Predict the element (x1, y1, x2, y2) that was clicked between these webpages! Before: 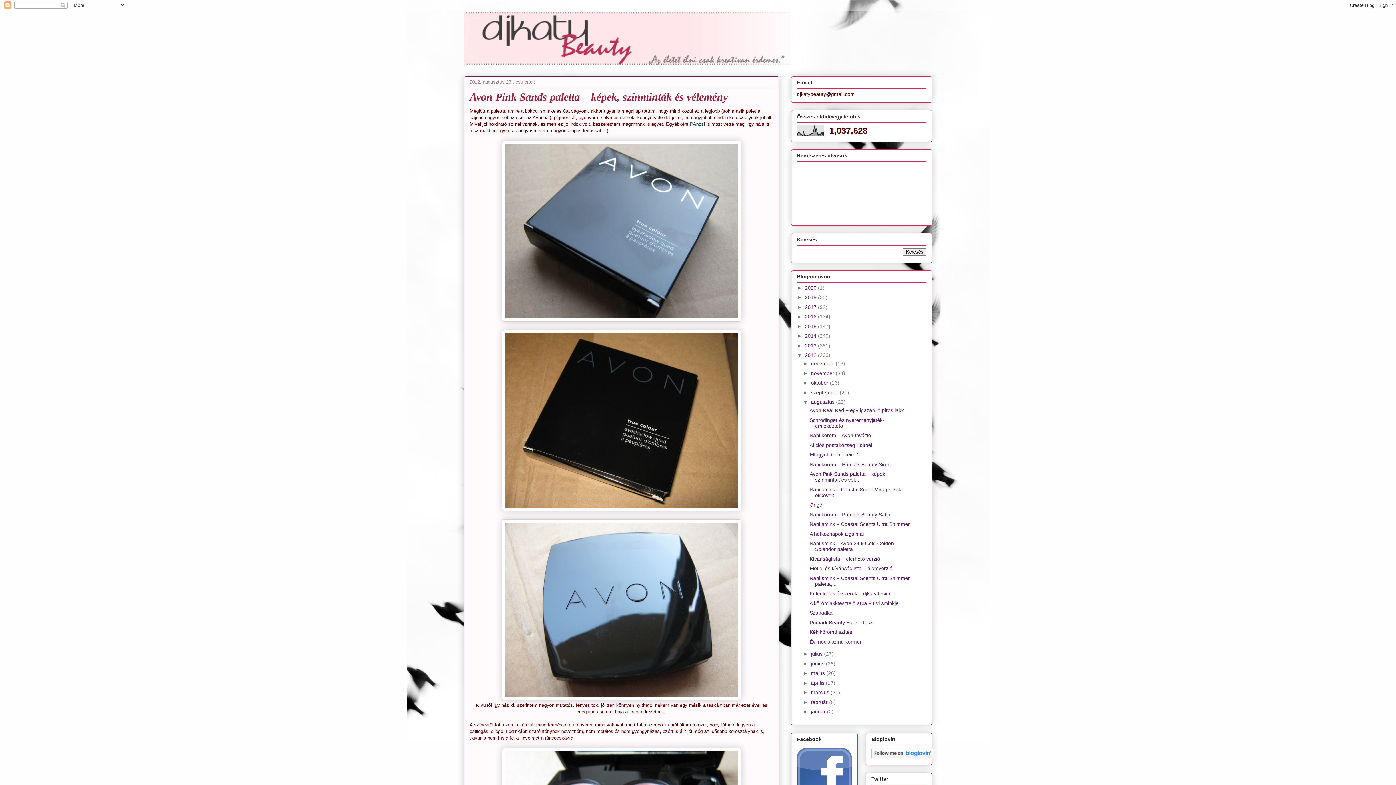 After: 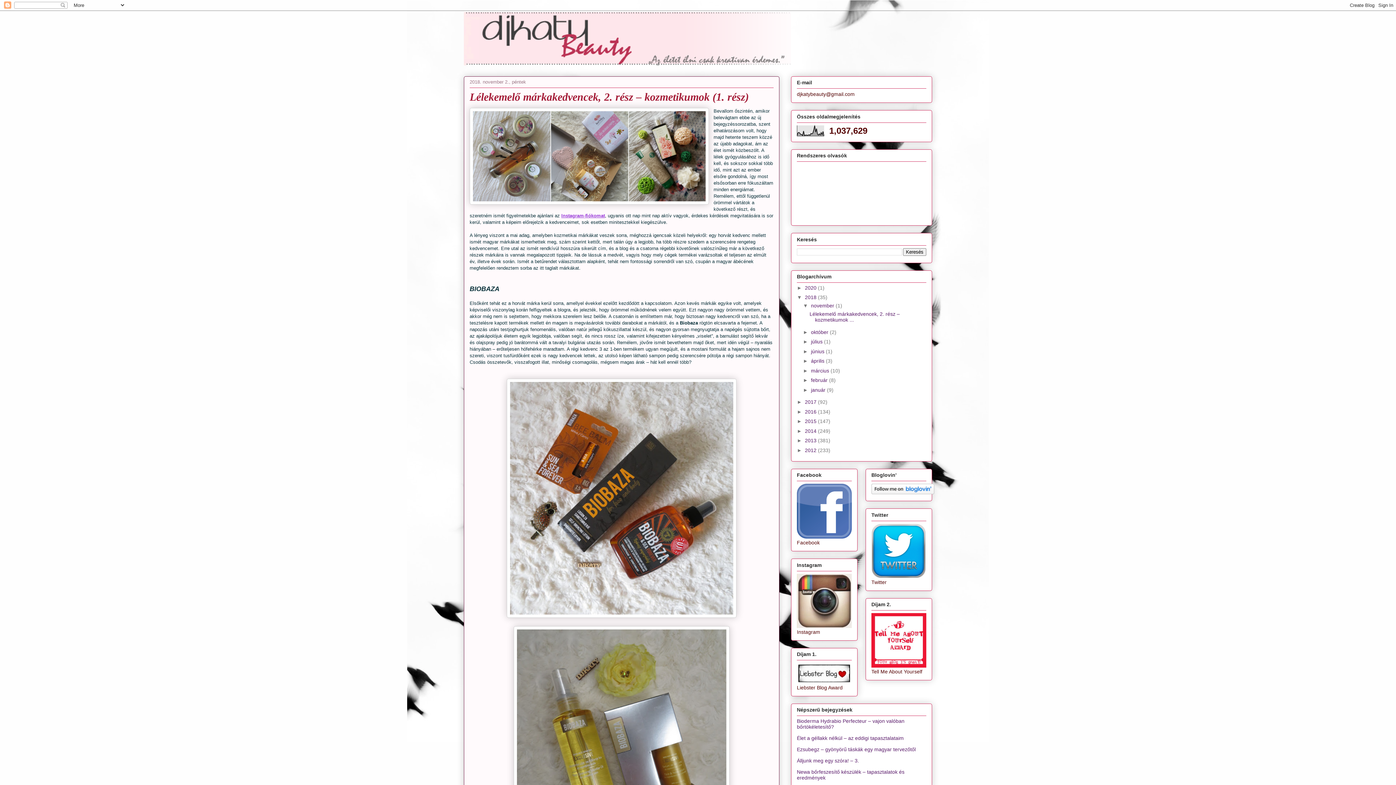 Action: label: 2018  bbox: (805, 294, 818, 300)